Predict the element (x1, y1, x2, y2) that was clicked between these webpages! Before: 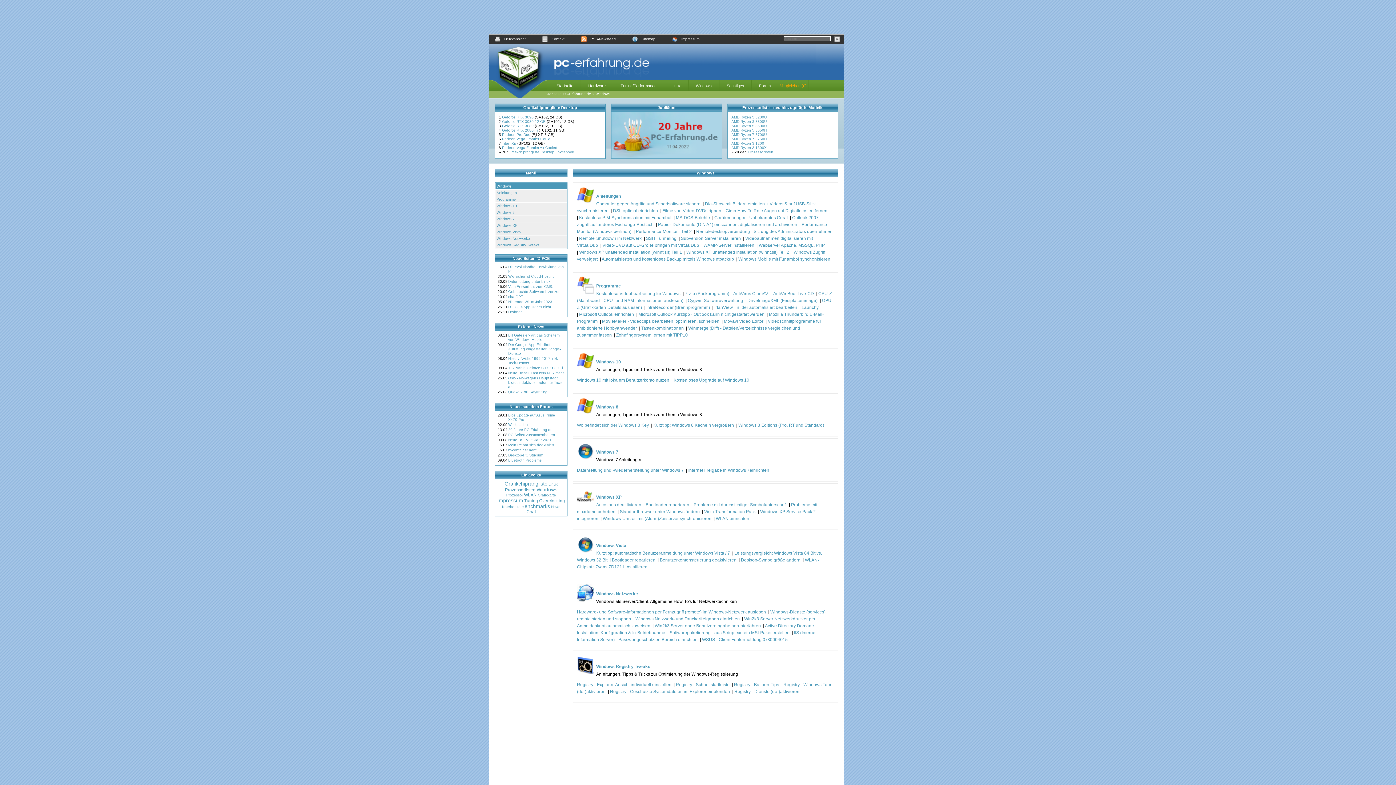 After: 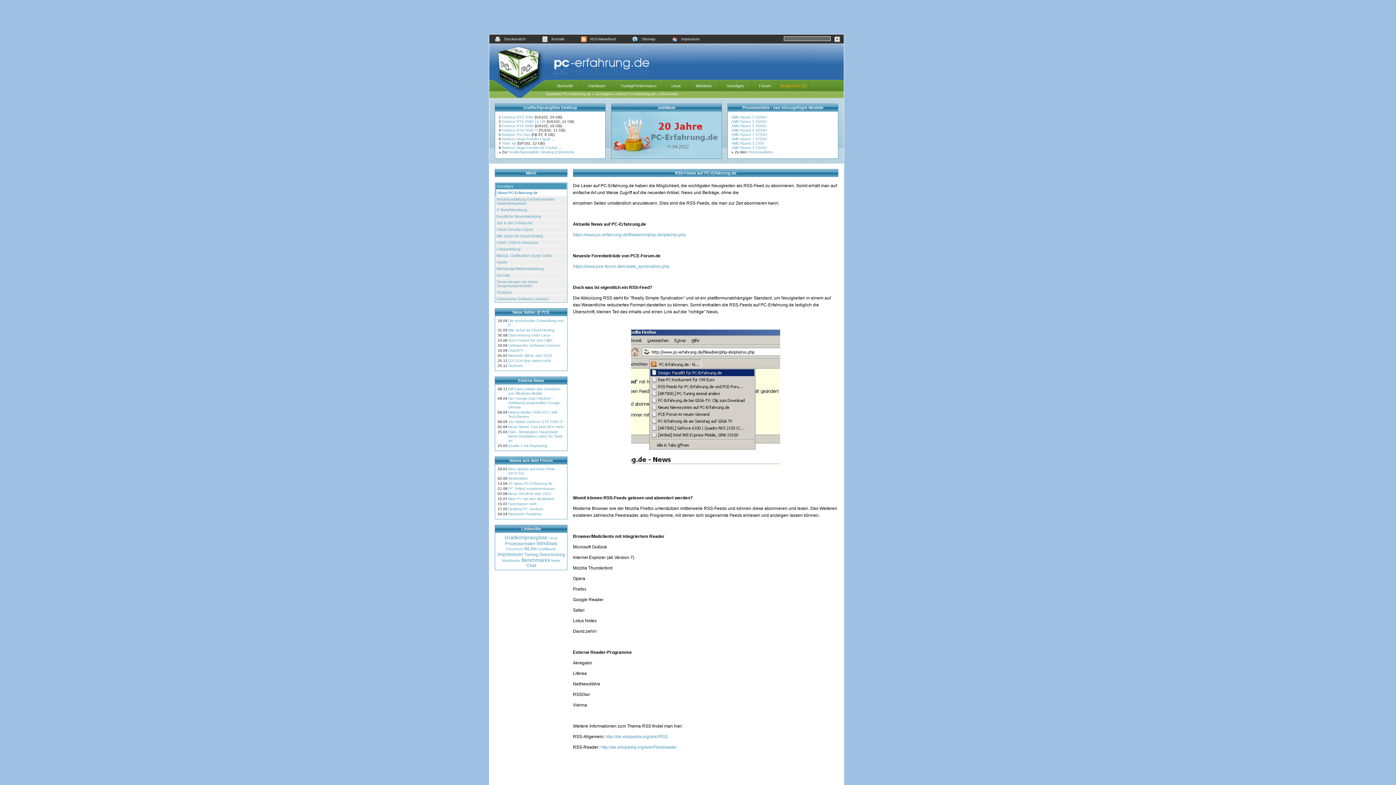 Action: label: RSS-Newsfeed bbox: (575, 37, 616, 41)